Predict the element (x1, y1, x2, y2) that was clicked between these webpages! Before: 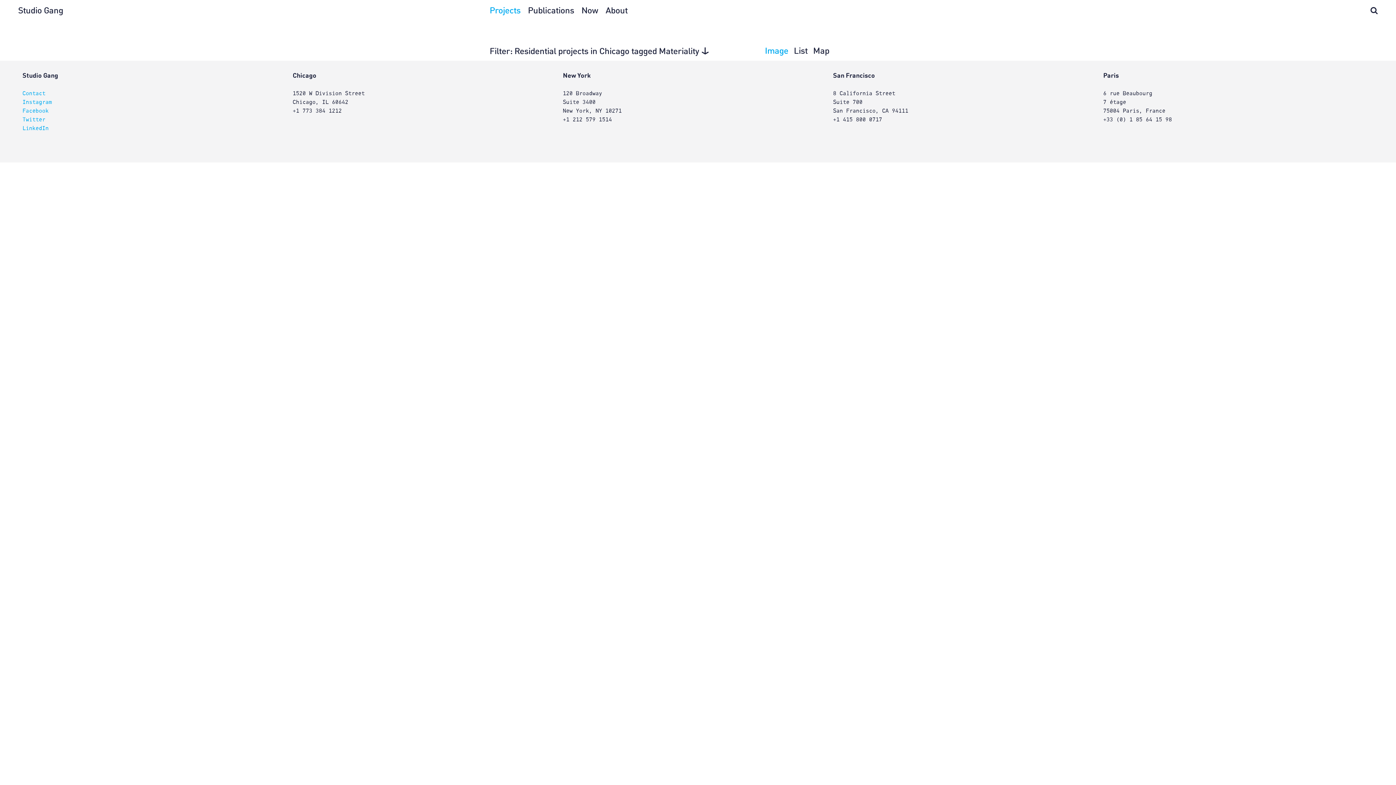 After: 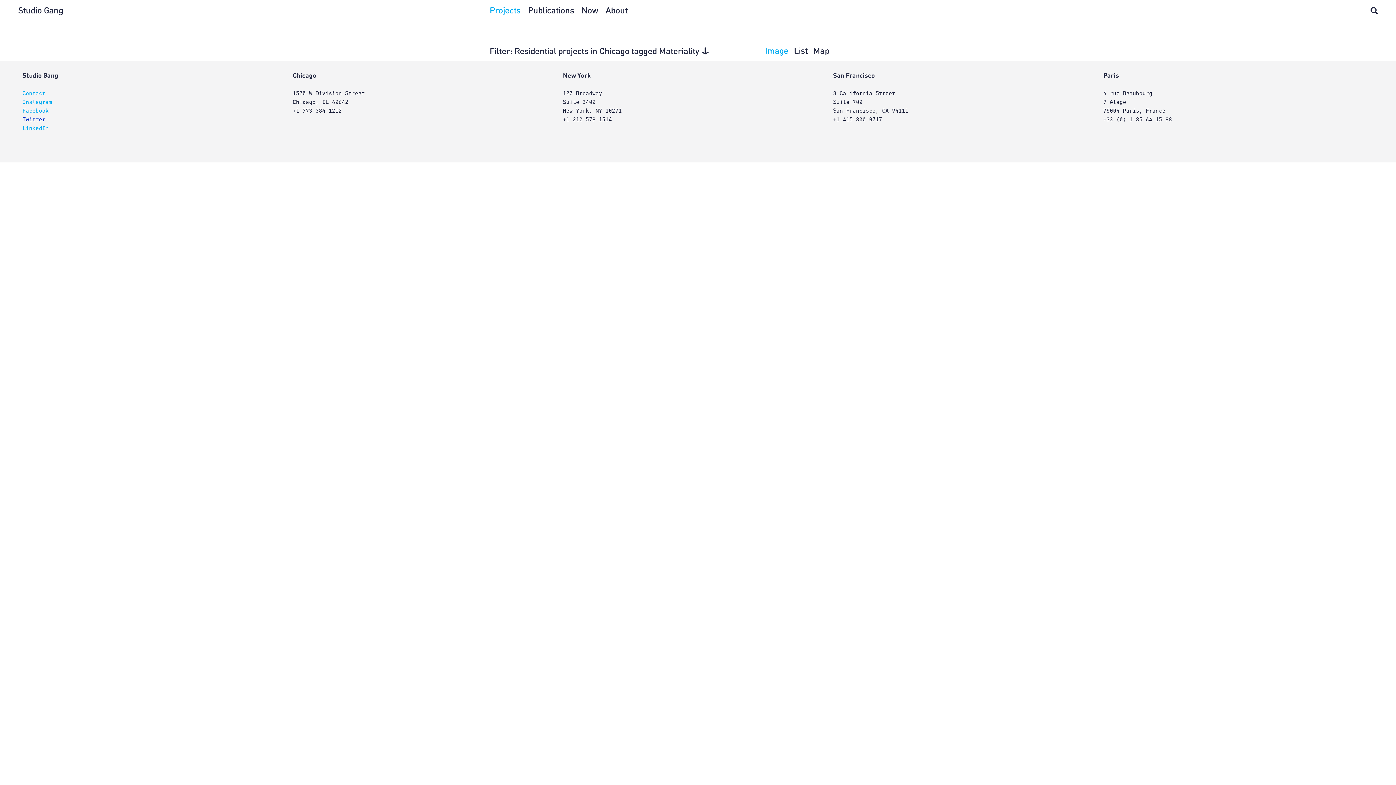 Action: label: Twitter bbox: (22, 116, 45, 122)